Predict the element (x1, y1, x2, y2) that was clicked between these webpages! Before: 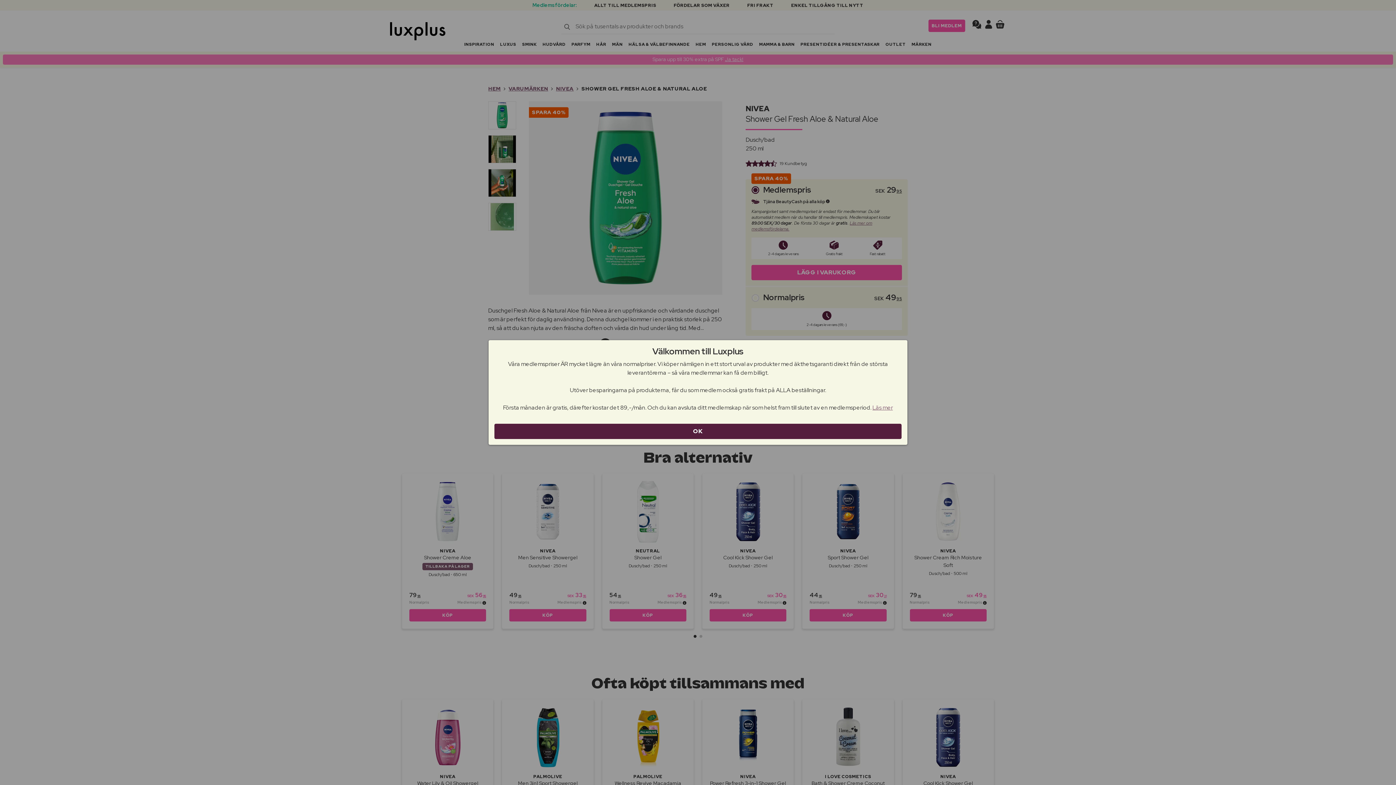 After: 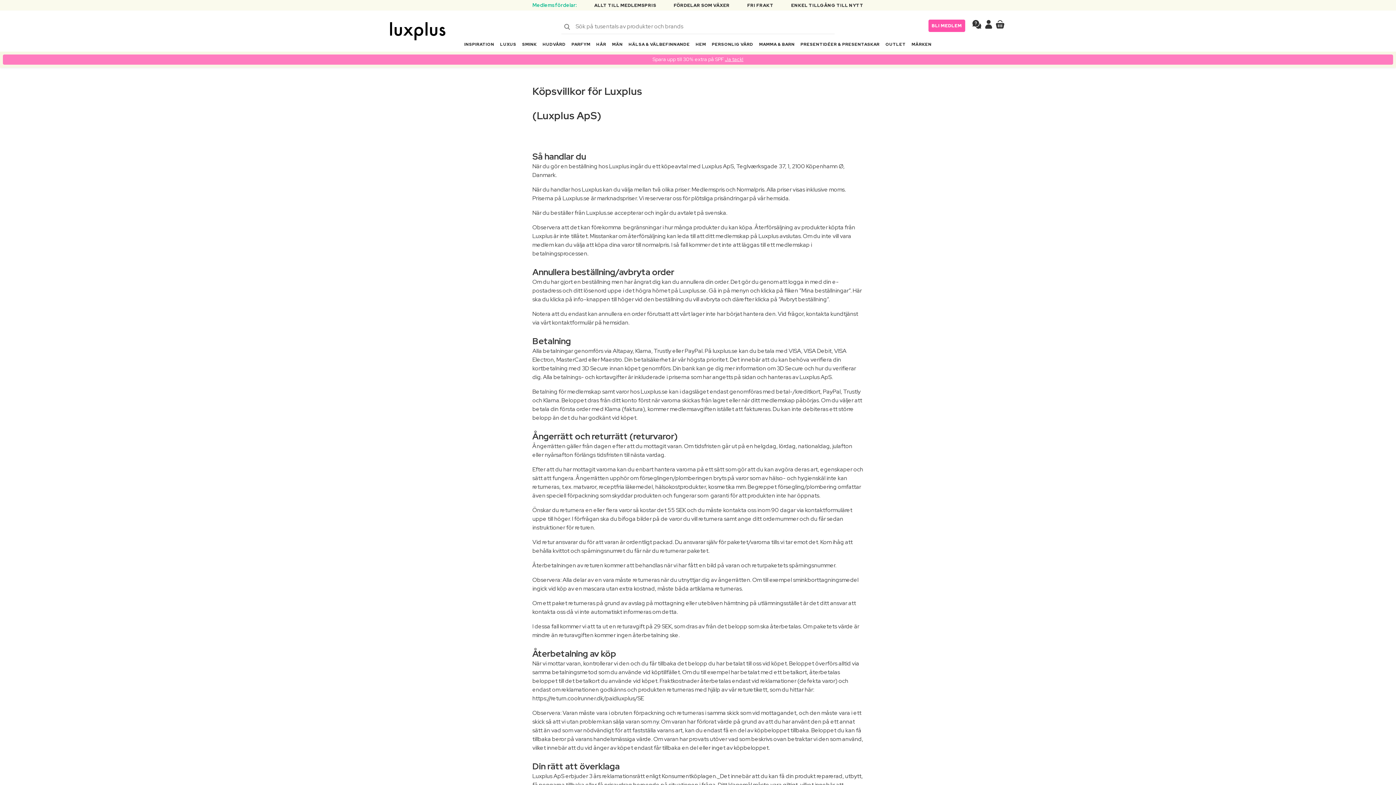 Action: label: Läs mer bbox: (872, 404, 893, 411)